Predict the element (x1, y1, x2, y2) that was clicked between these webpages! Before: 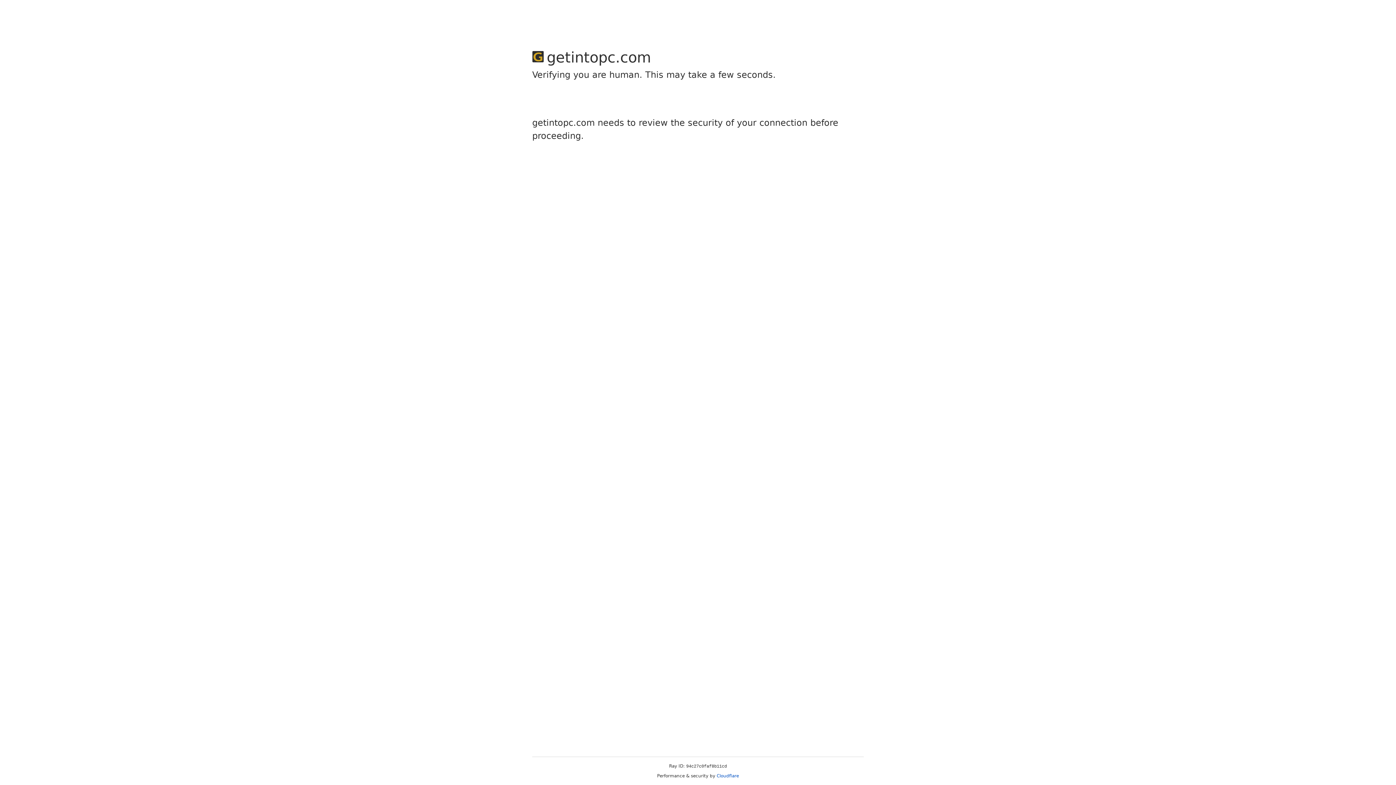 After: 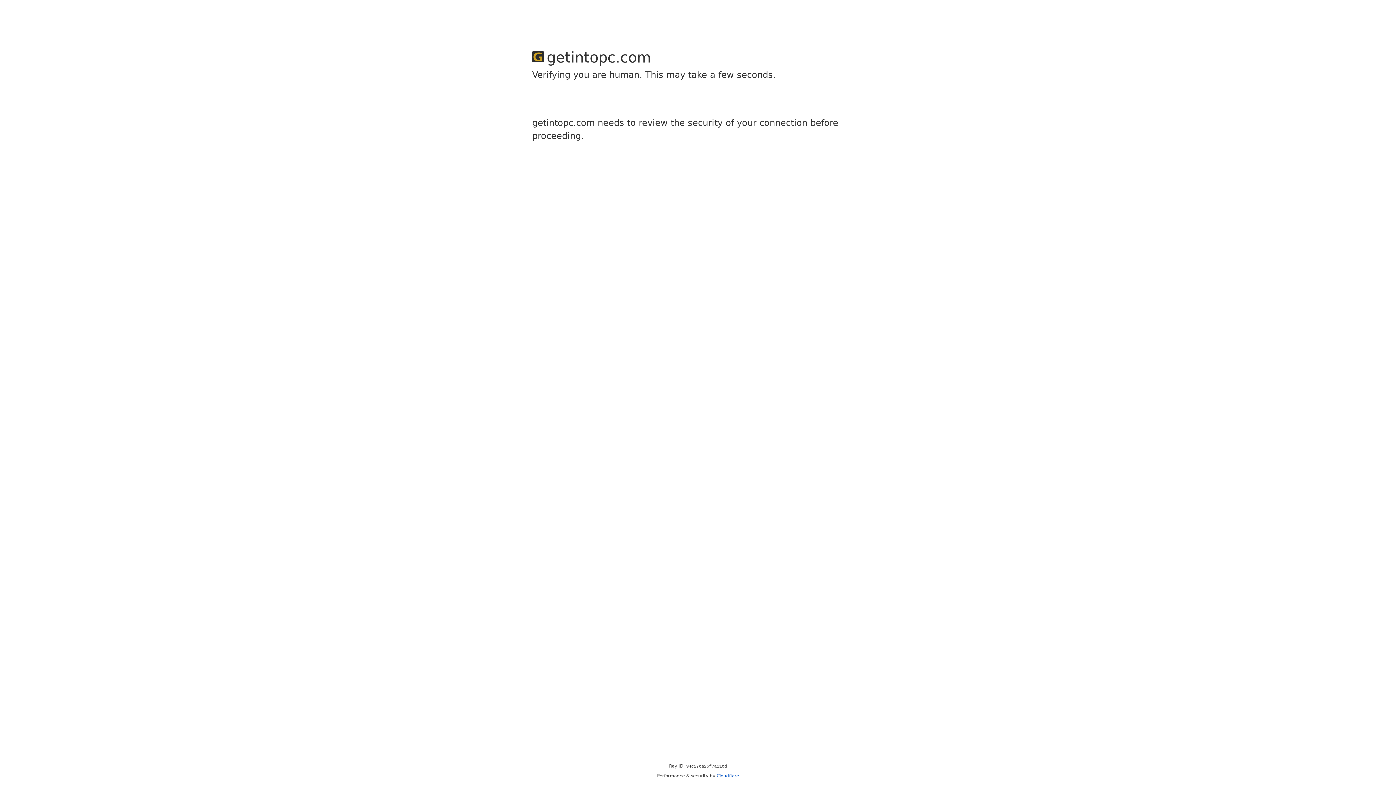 Action: bbox: (716, 773, 739, 778) label: Cloudflare